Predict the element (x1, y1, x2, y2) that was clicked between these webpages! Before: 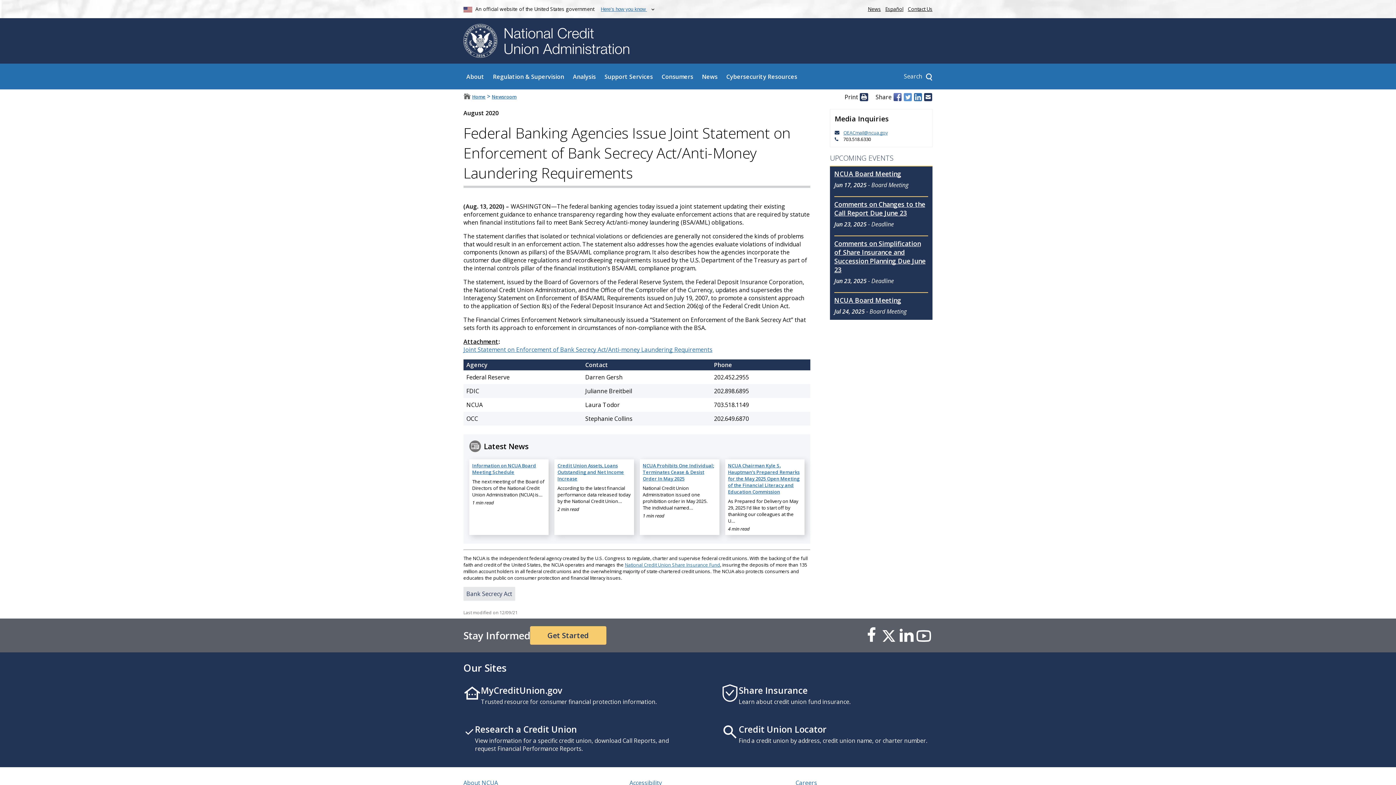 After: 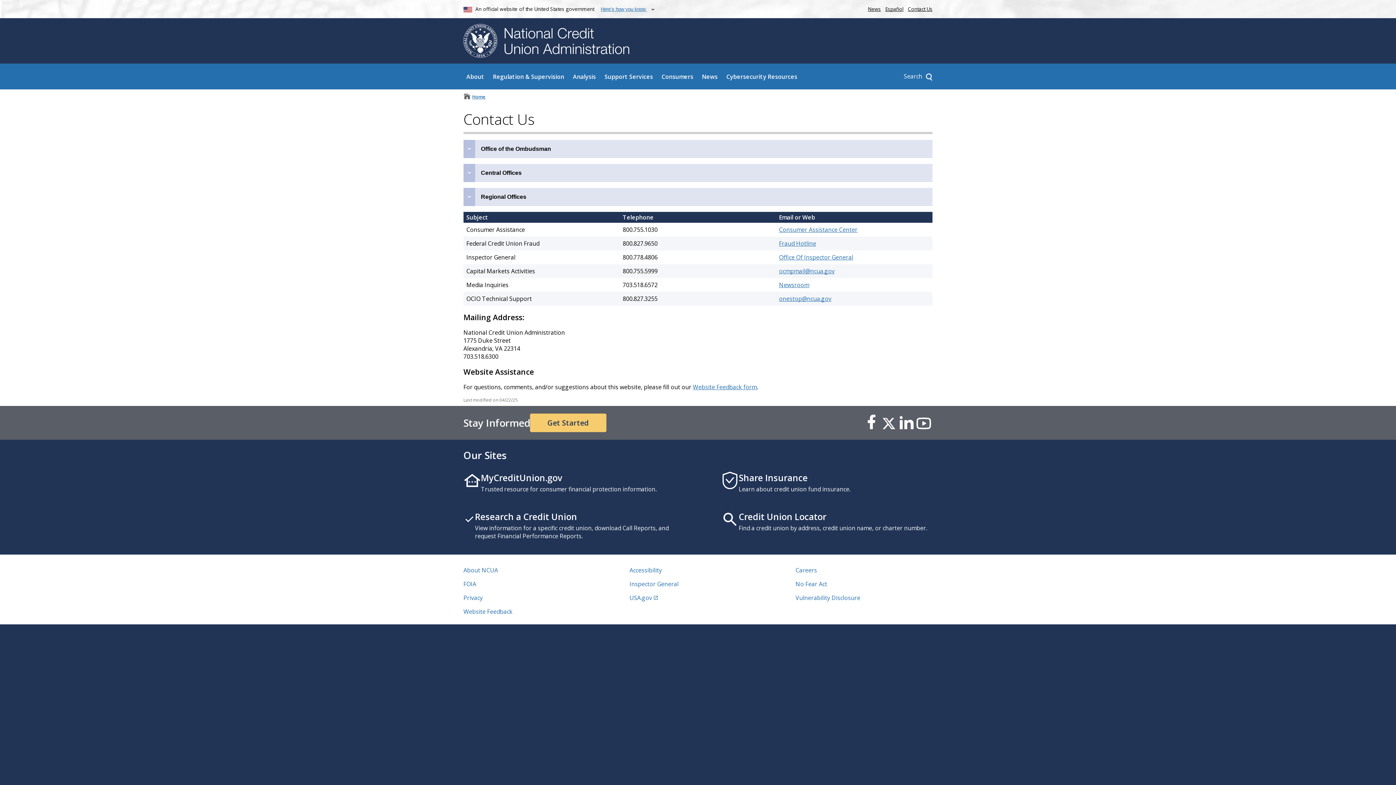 Action: label: Contact Us bbox: (908, 5, 932, 12)